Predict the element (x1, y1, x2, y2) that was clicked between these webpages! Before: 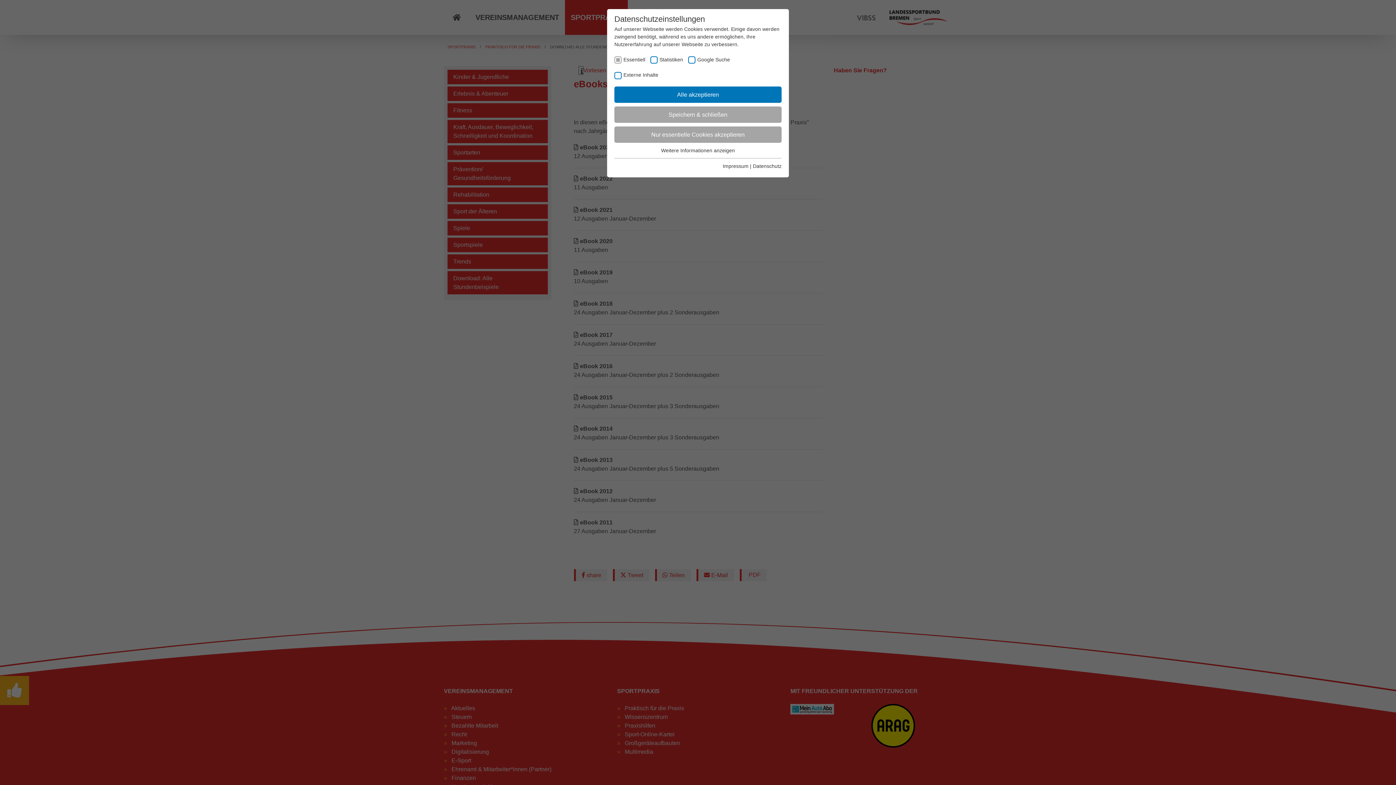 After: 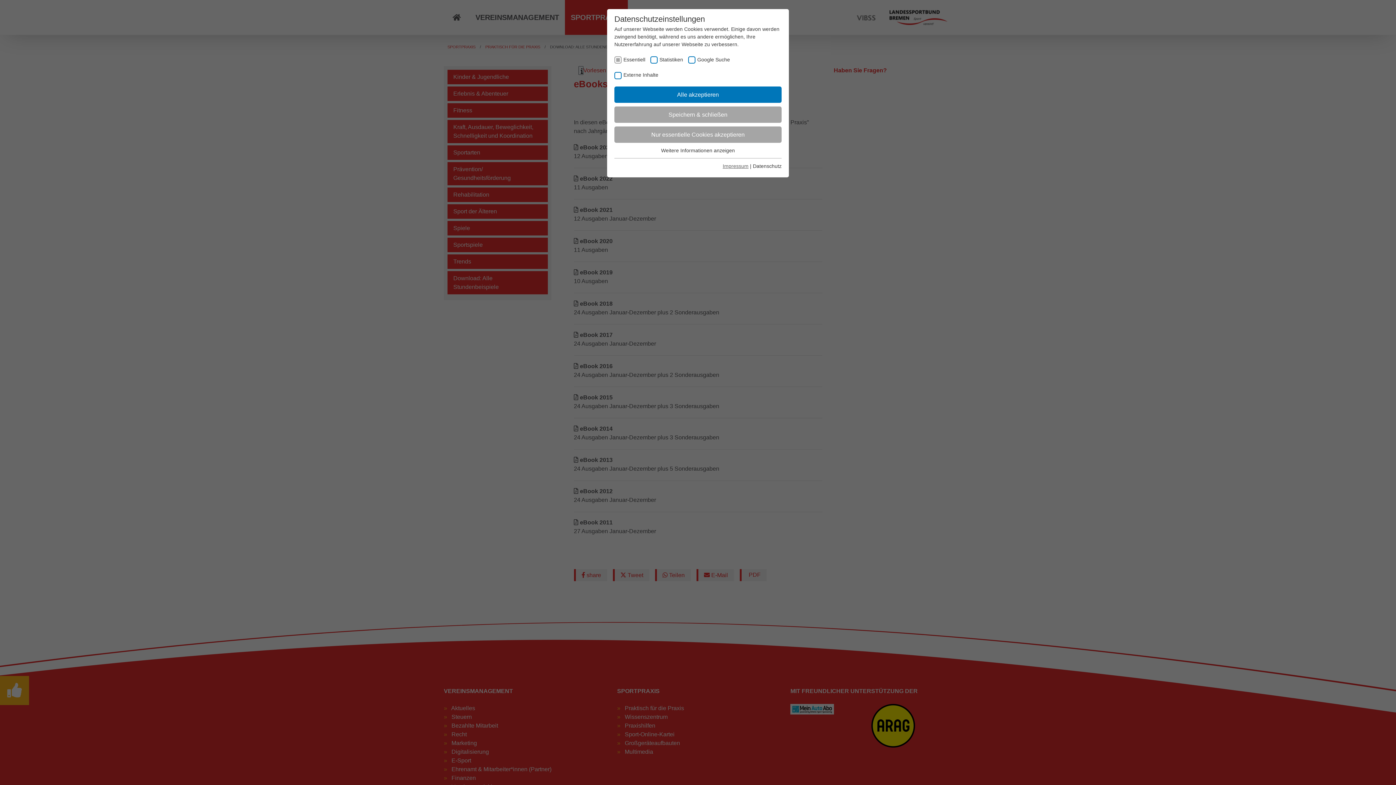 Action: bbox: (722, 163, 748, 168) label: Impressum